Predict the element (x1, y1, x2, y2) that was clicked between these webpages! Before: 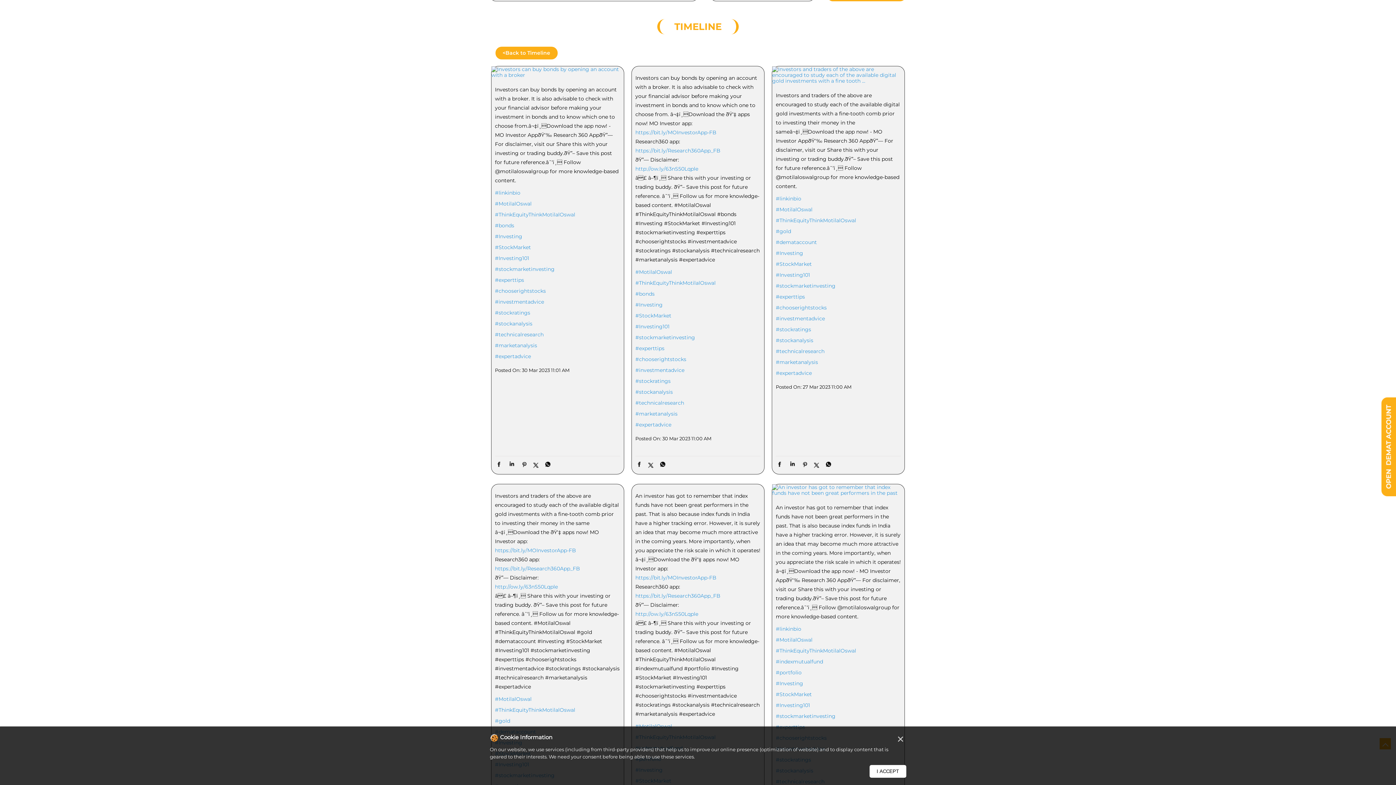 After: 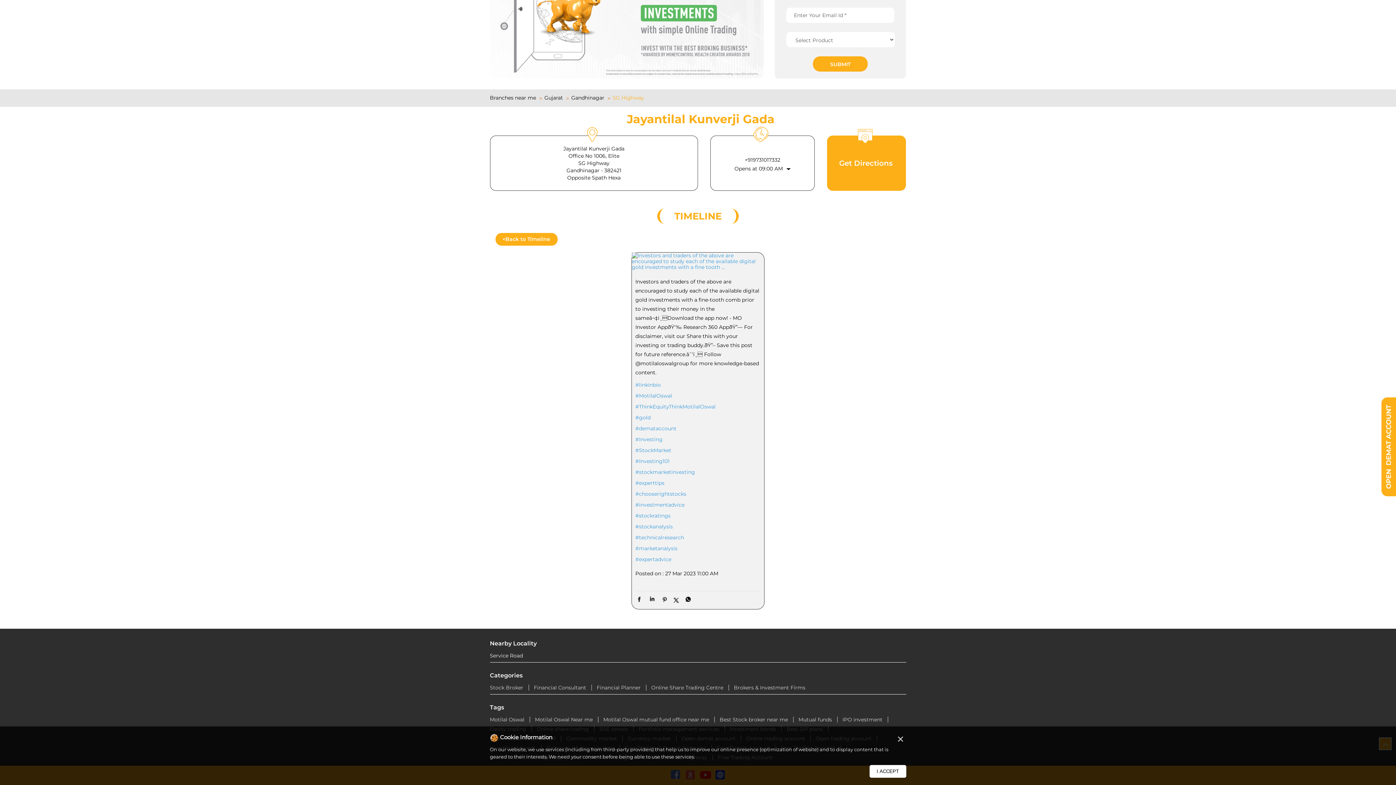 Action: bbox: (772, 66, 904, 83)